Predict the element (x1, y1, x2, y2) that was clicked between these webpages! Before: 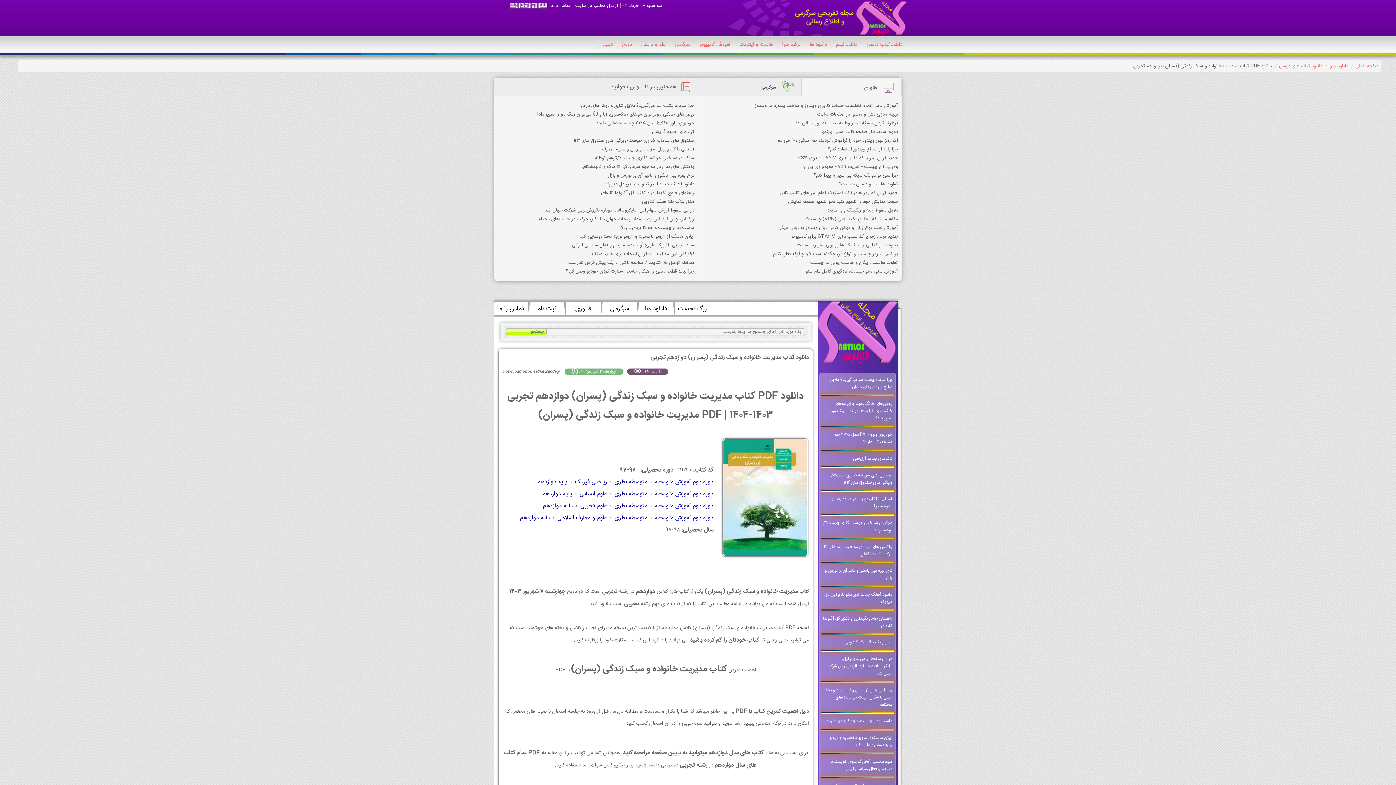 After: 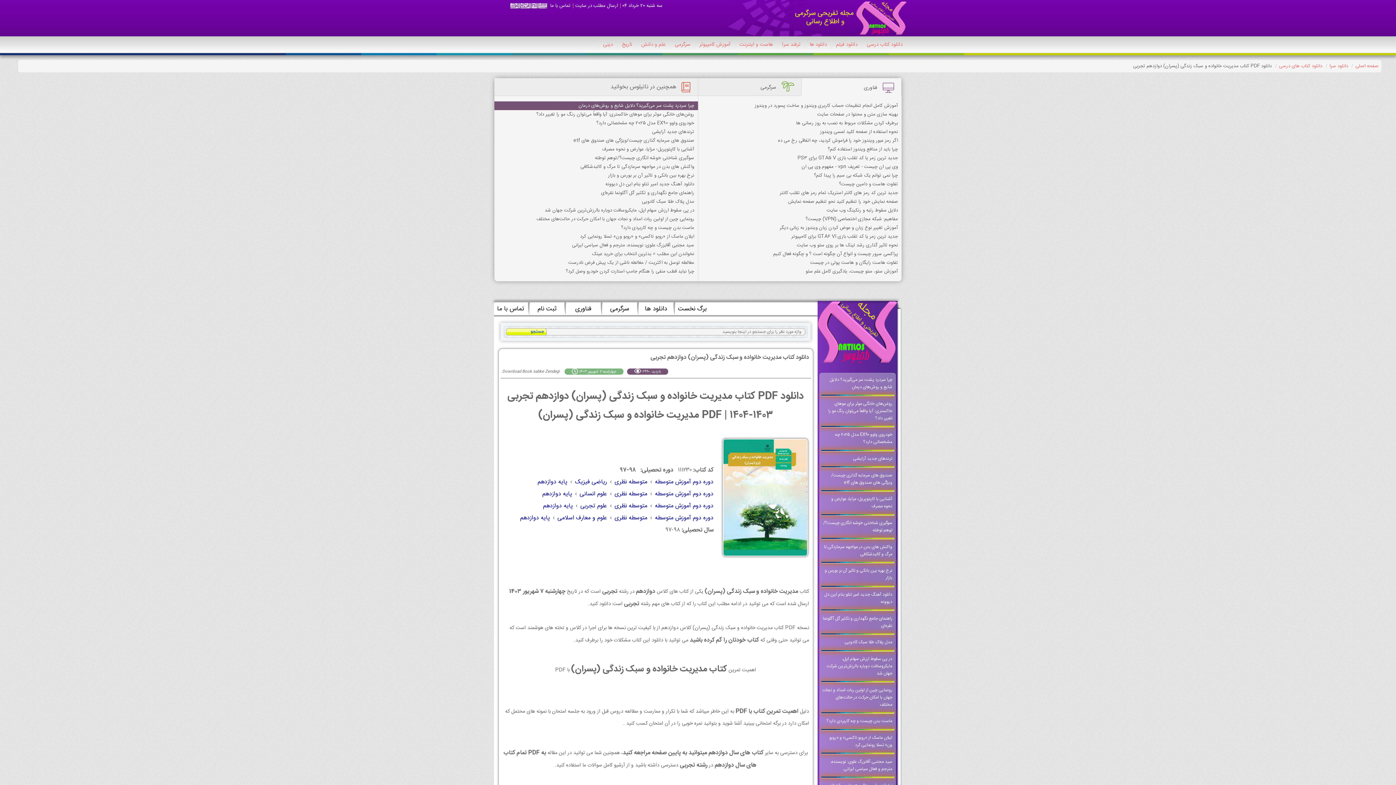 Action: bbox: (494, 101, 698, 110) label: چرا سردرد پشت سر می‌گیرید؟ دلایل شایع و روش‌های درمان